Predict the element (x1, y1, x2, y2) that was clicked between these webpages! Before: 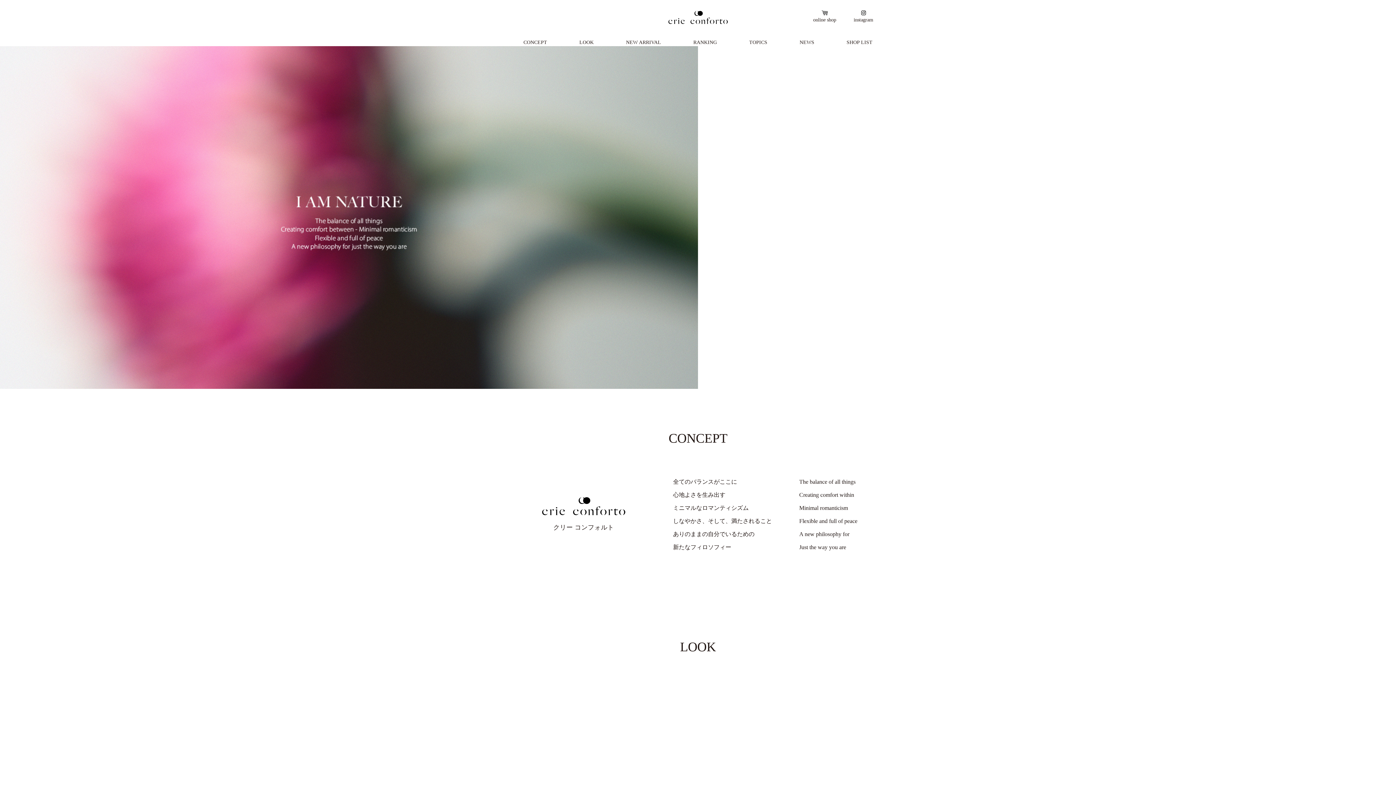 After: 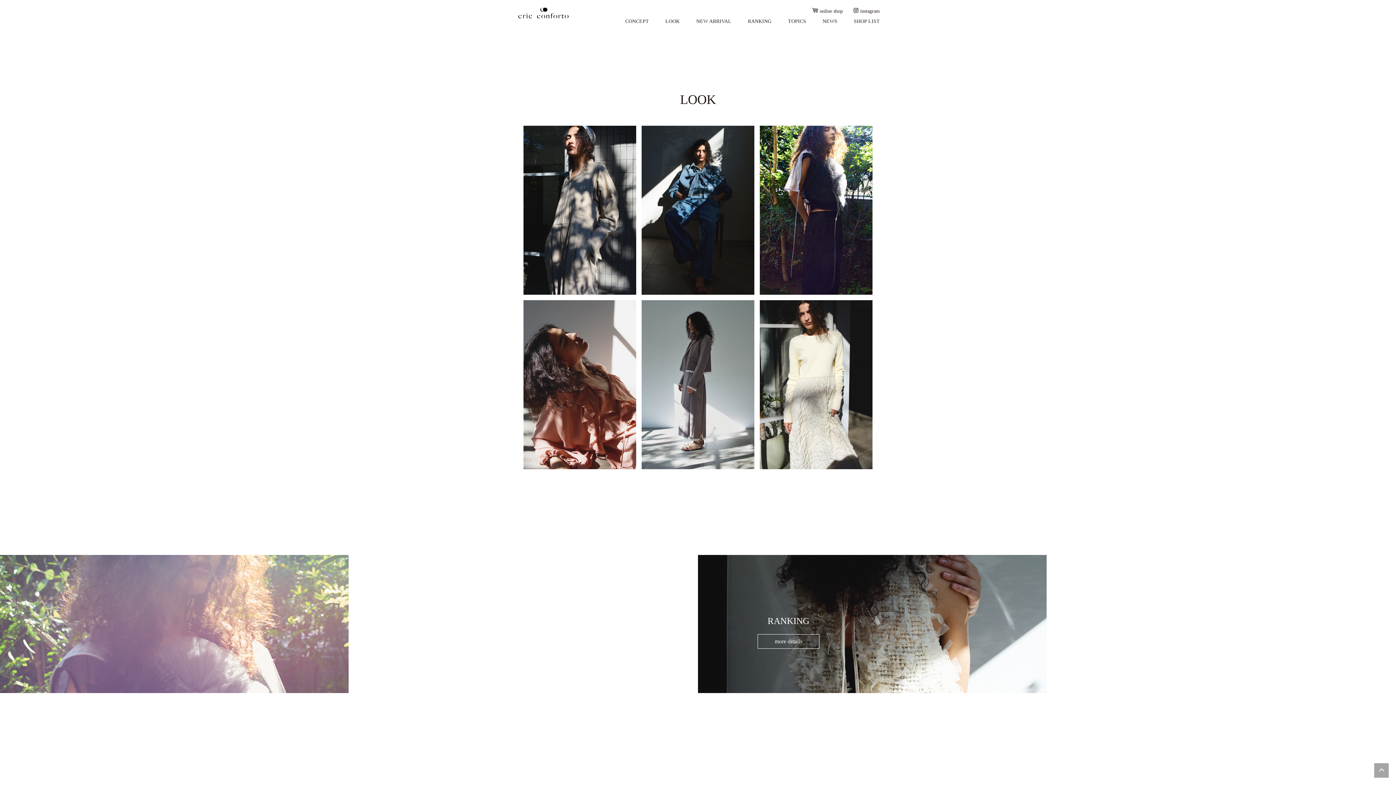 Action: label: LOOK bbox: (579, 38, 593, 46)